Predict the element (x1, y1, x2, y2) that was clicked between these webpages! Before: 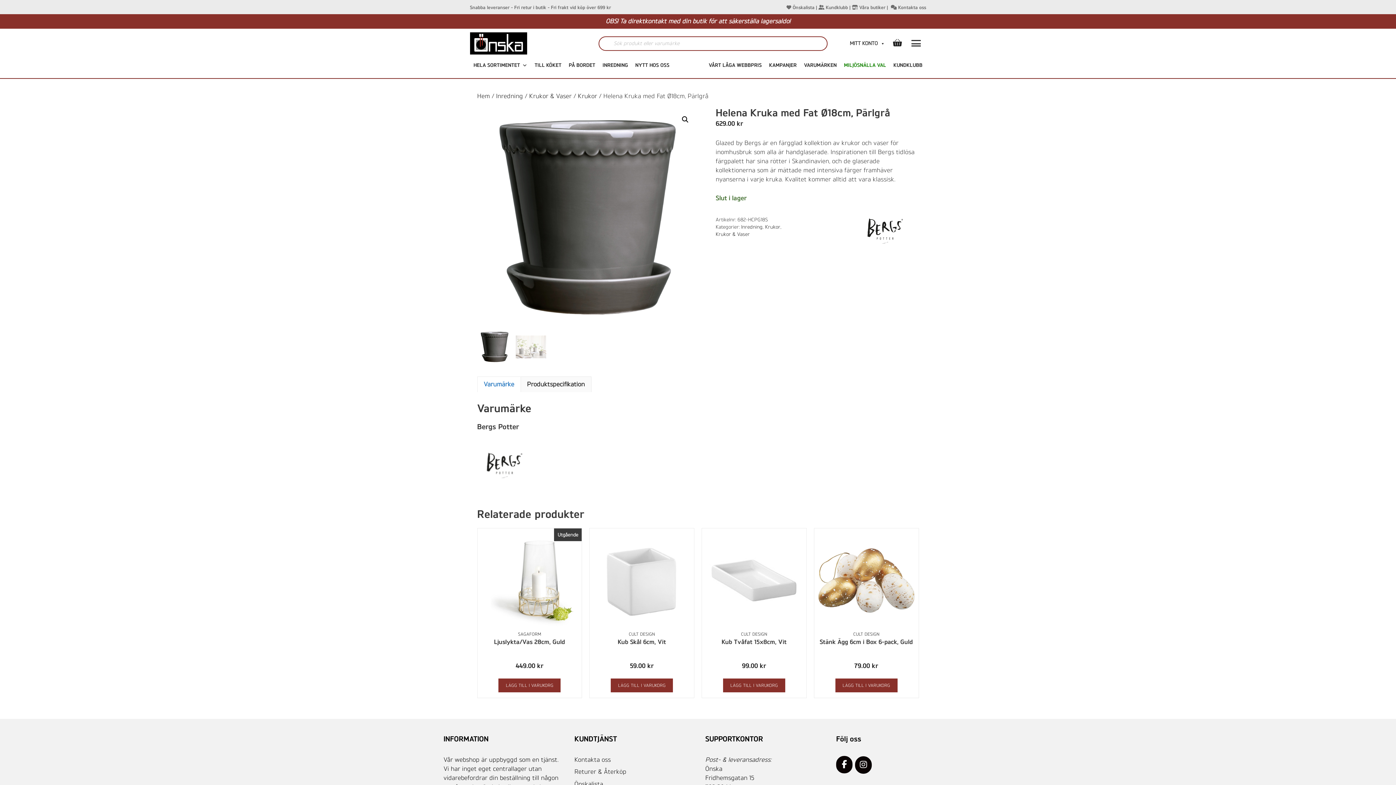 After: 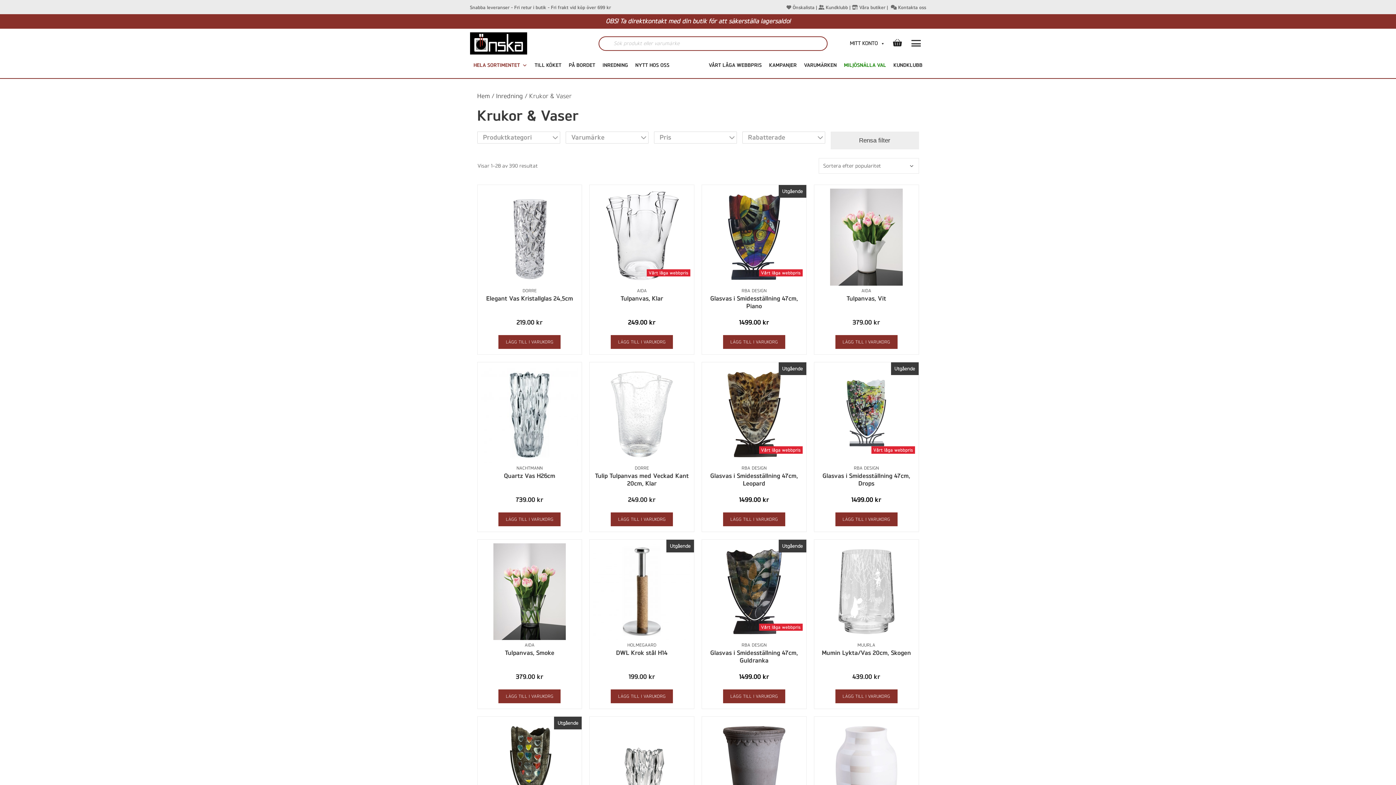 Action: label: Krukor & Vaser bbox: (529, 92, 571, 99)